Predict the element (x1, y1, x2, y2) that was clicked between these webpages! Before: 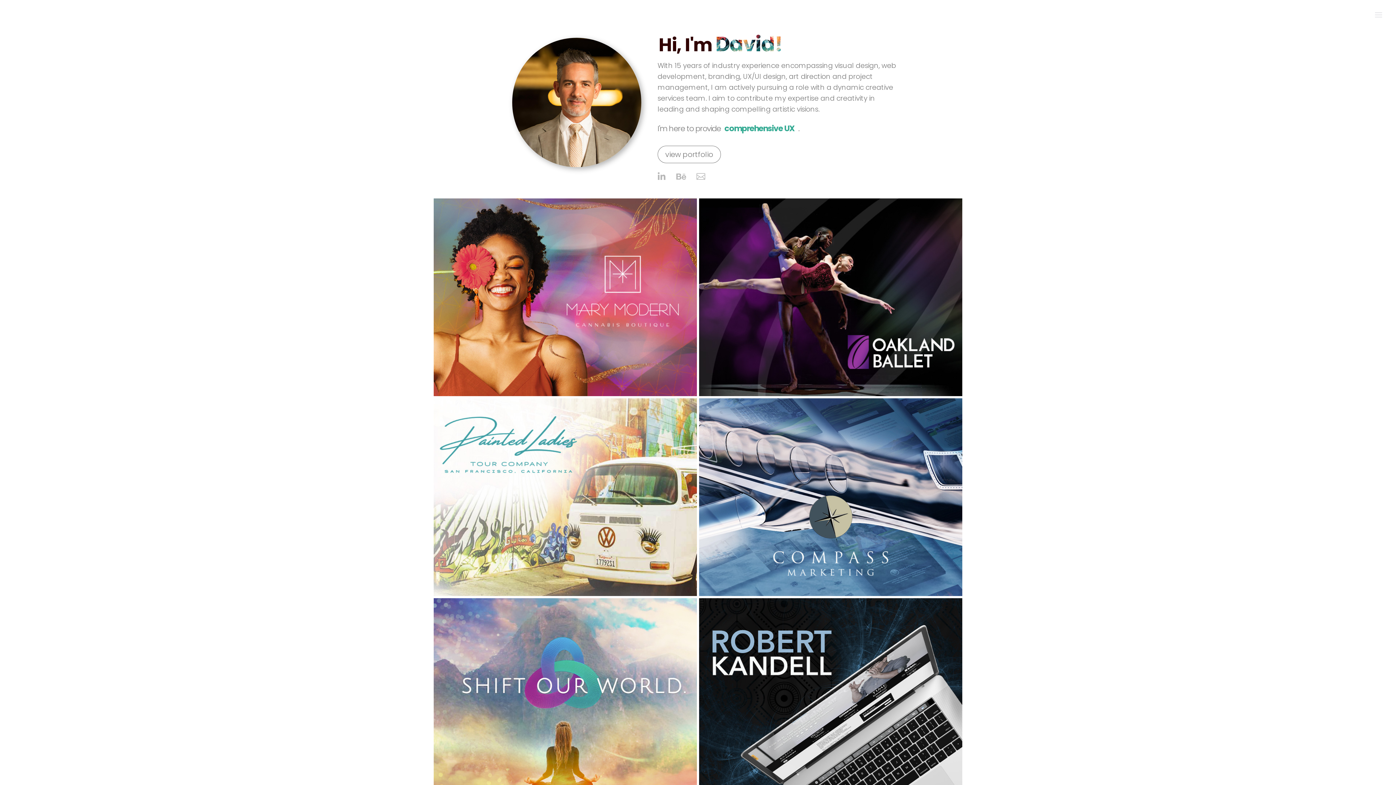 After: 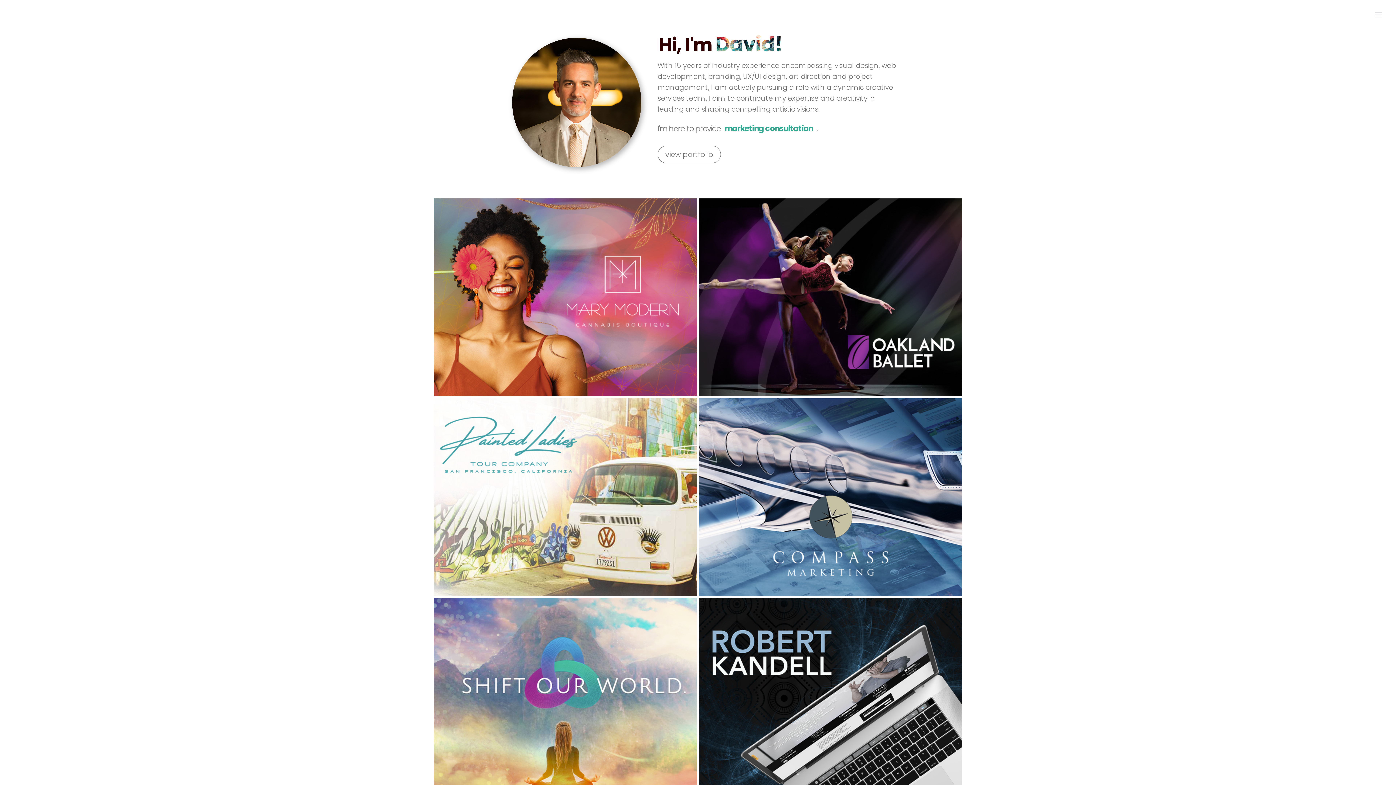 Action: bbox: (639, 170, 651, 182) label: a Icon Font